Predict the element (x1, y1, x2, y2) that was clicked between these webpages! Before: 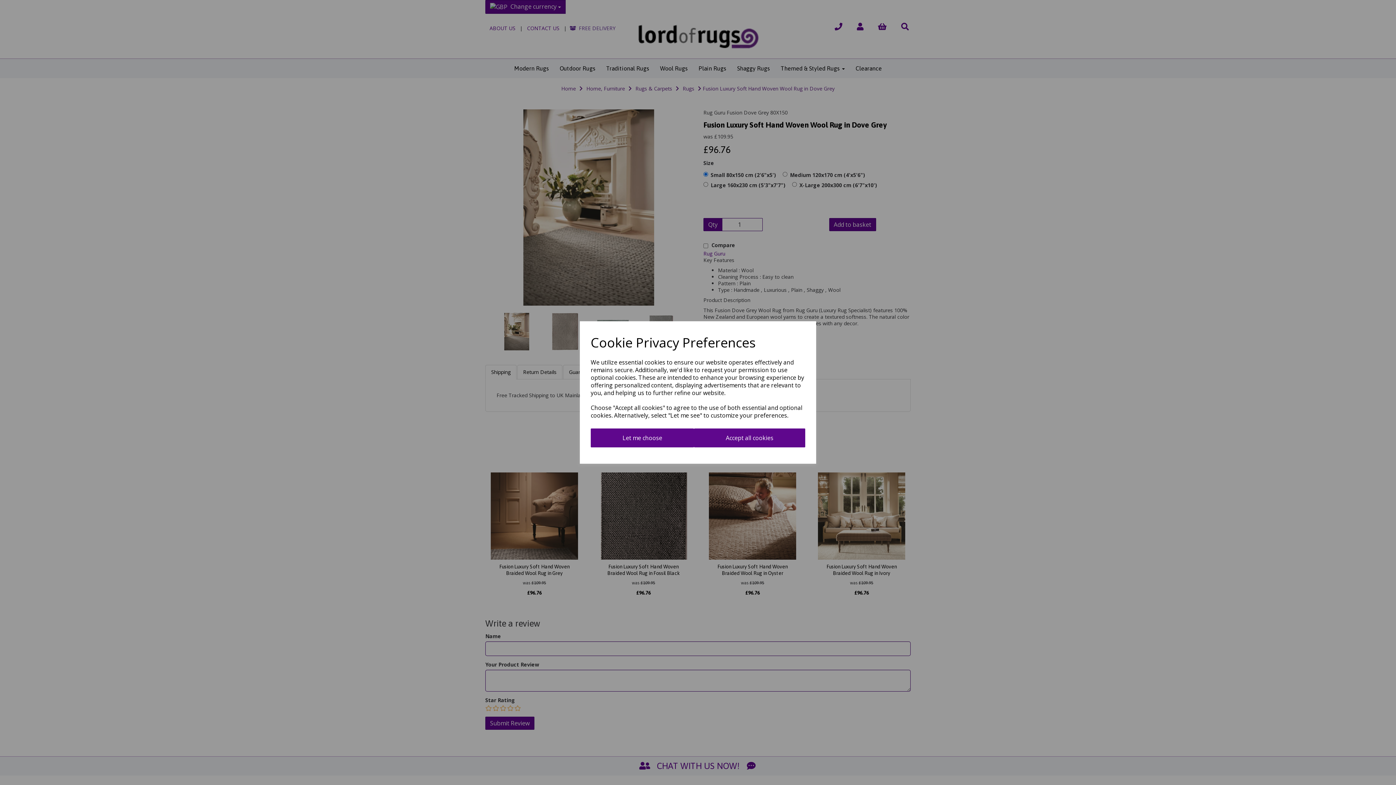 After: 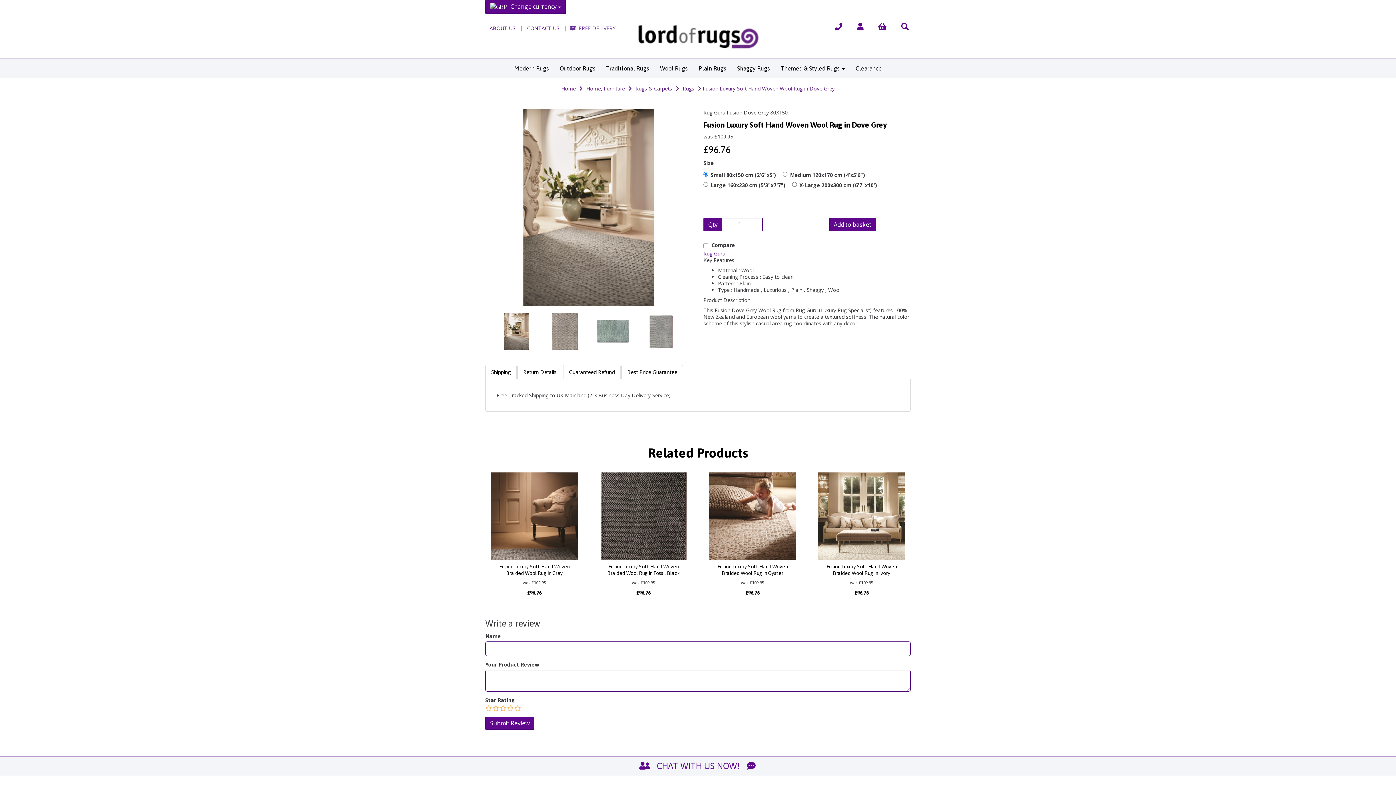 Action: label: Accept all cookies bbox: (694, 428, 805, 447)